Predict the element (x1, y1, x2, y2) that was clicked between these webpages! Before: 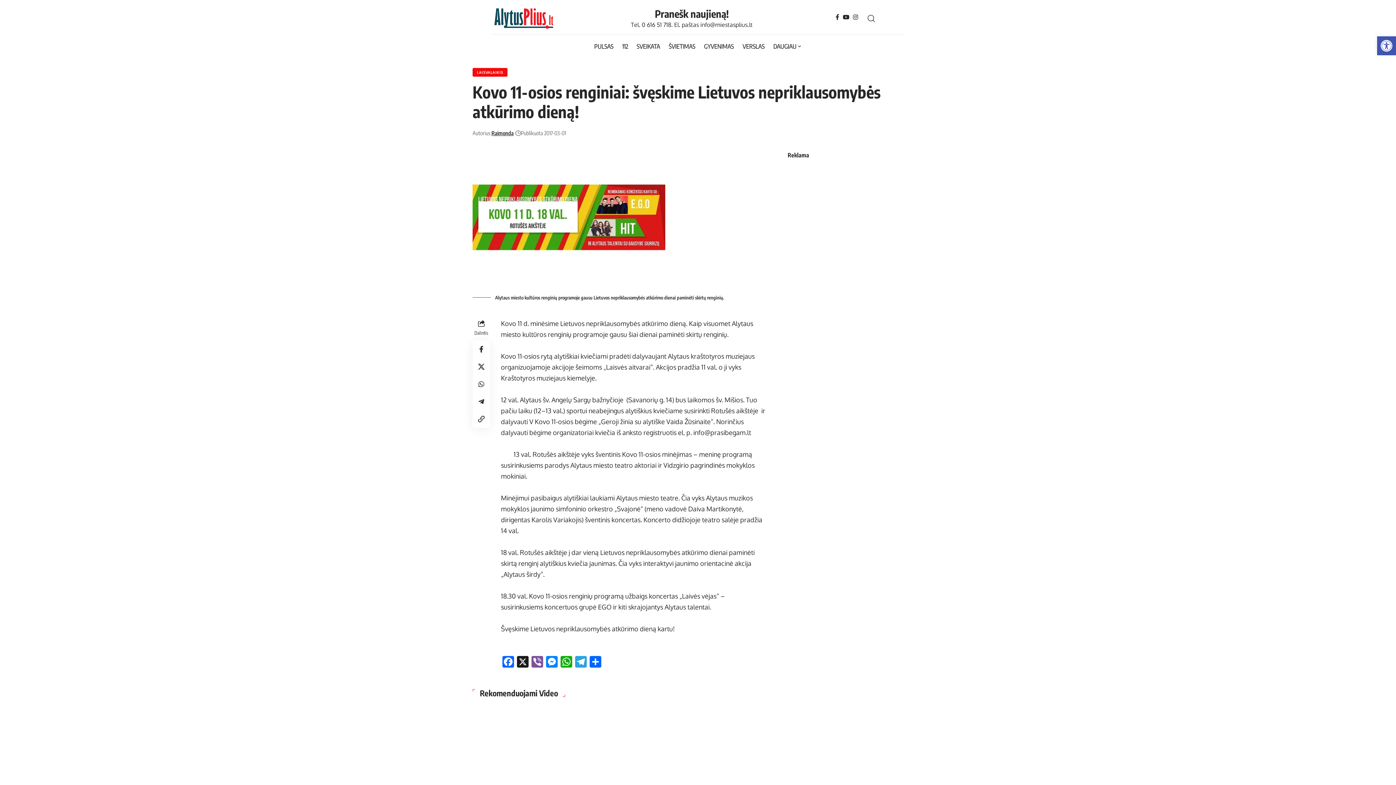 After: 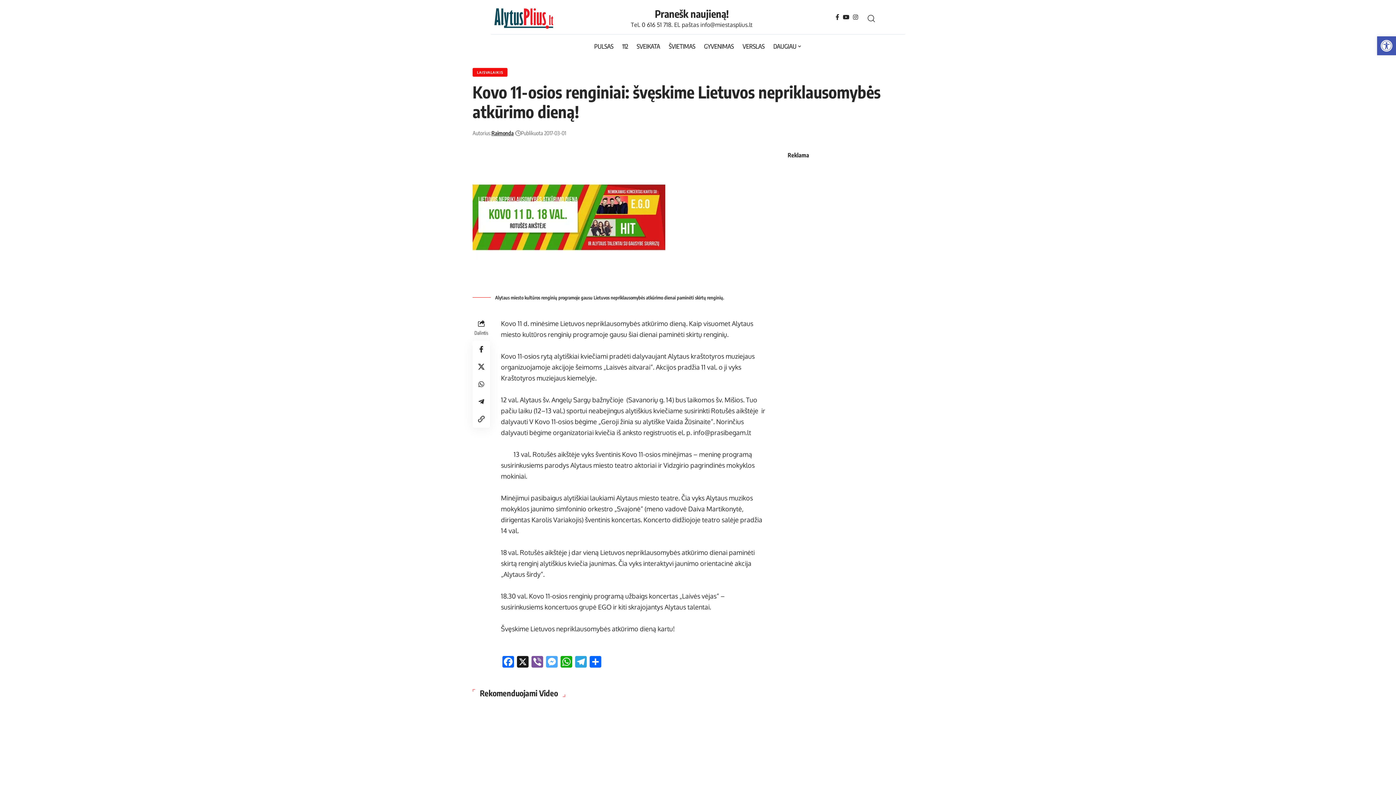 Action: label: Messenger bbox: (544, 656, 559, 669)